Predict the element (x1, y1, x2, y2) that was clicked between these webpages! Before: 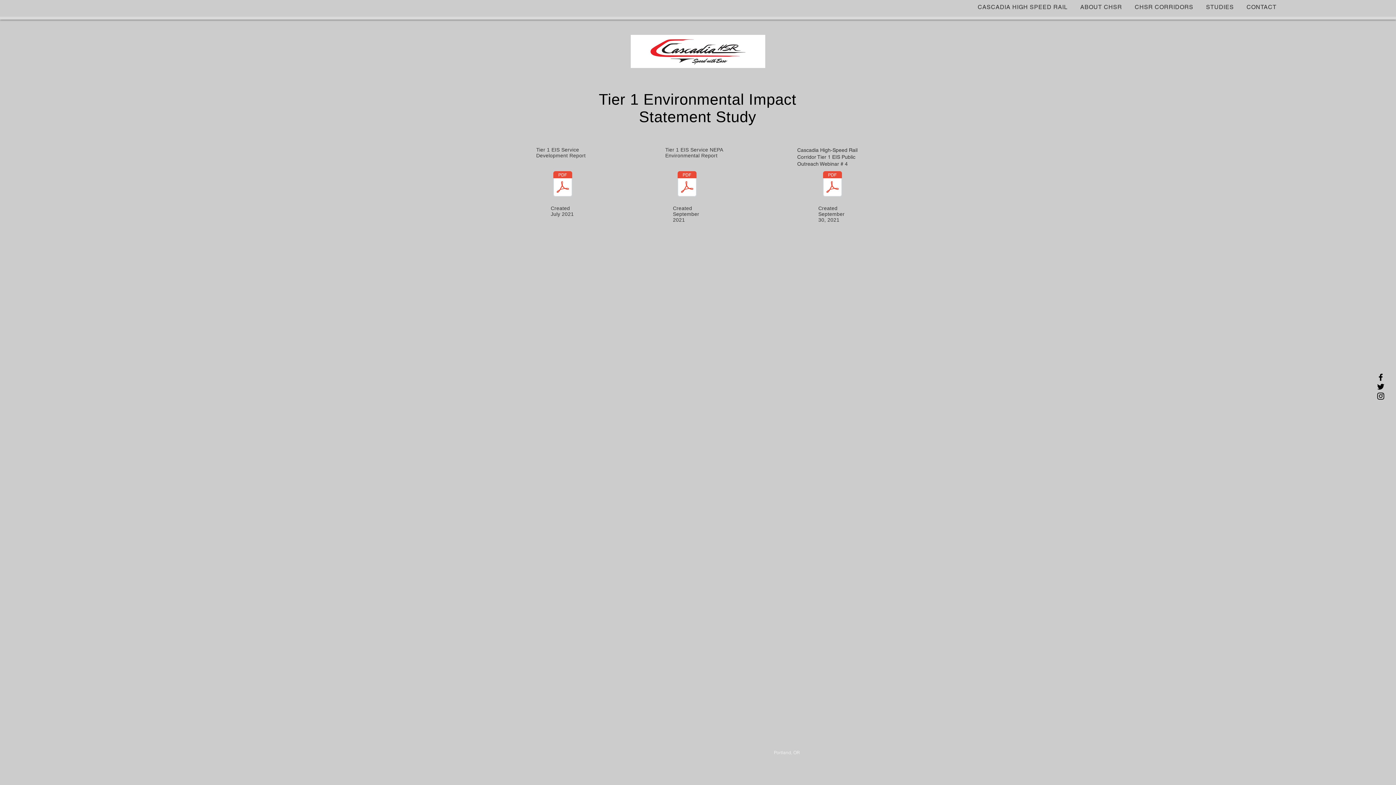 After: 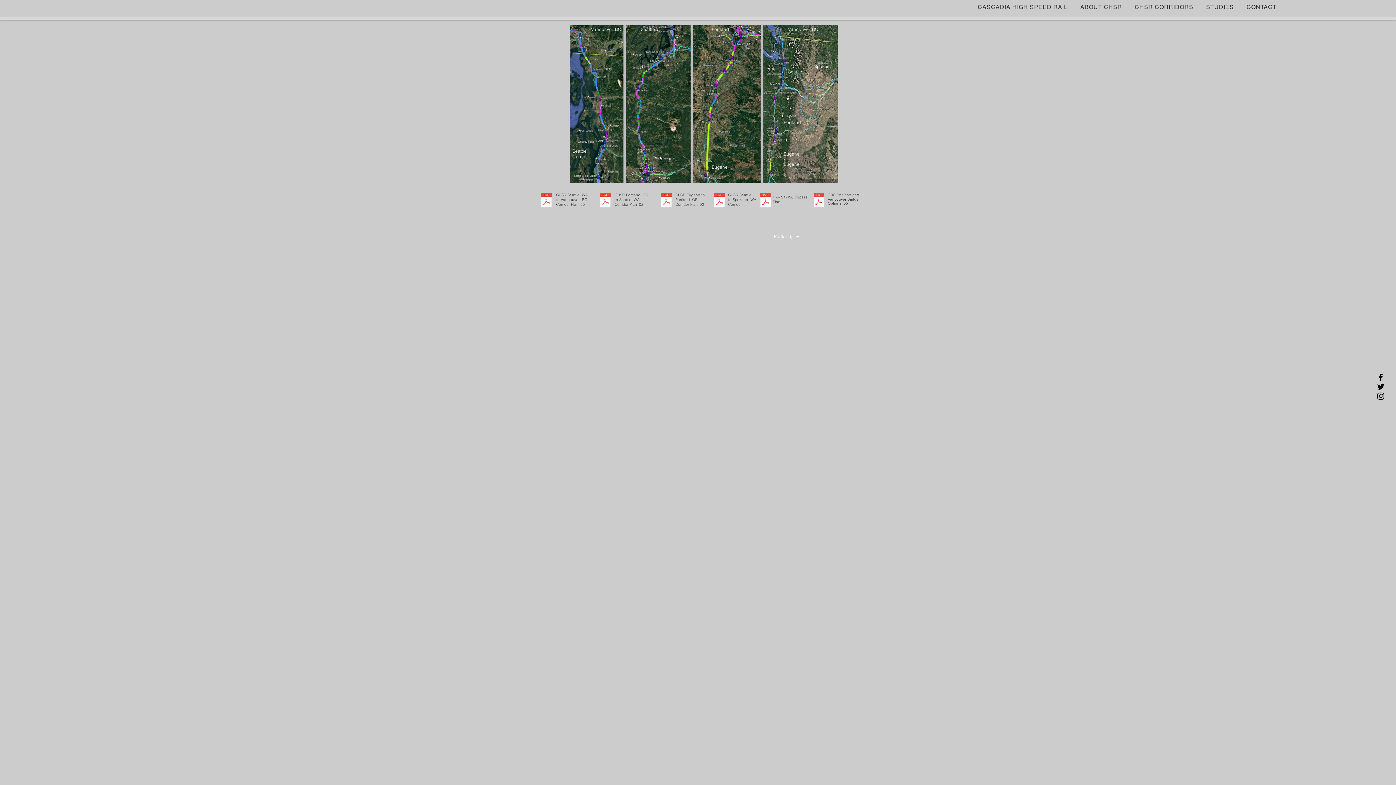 Action: label: CHSR CORRIDORS bbox: (1130, 0, 1198, 14)